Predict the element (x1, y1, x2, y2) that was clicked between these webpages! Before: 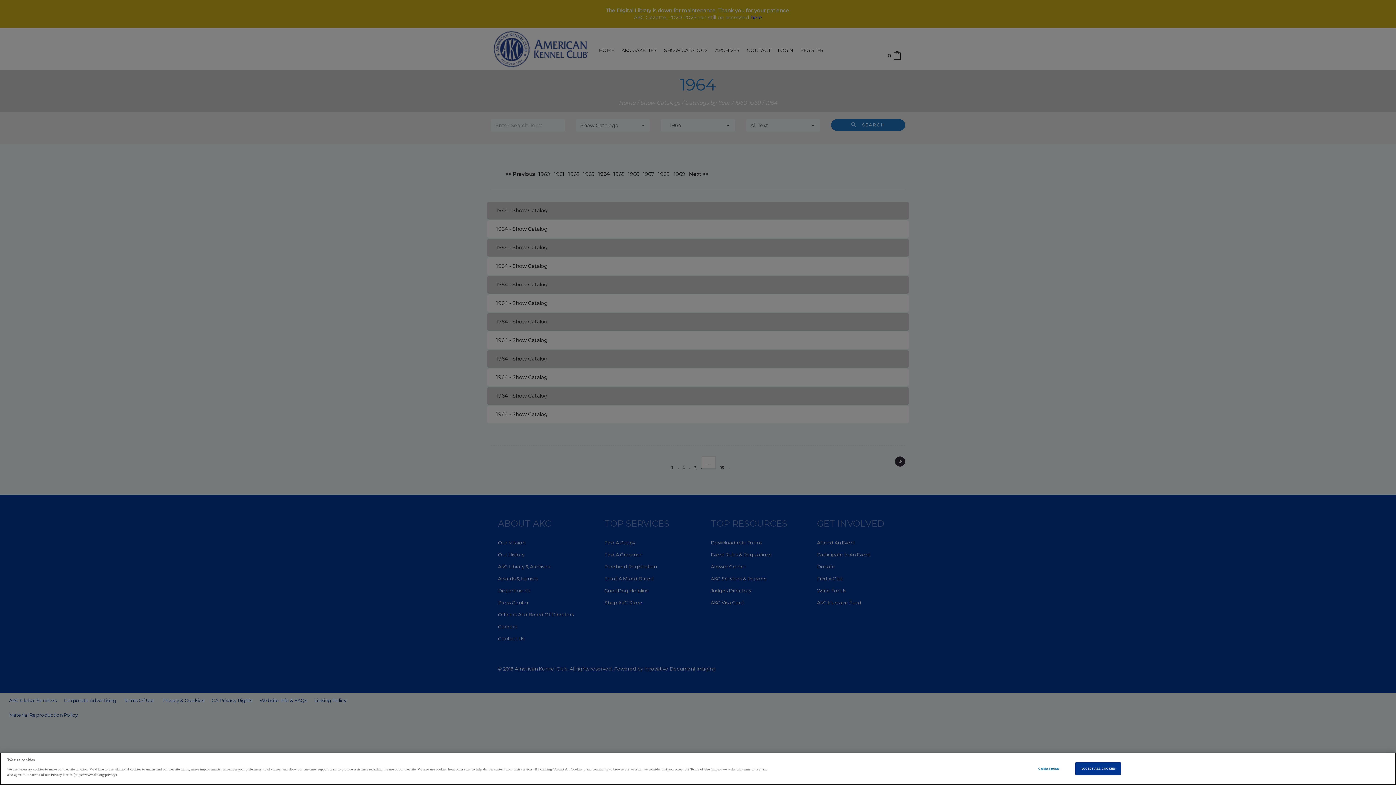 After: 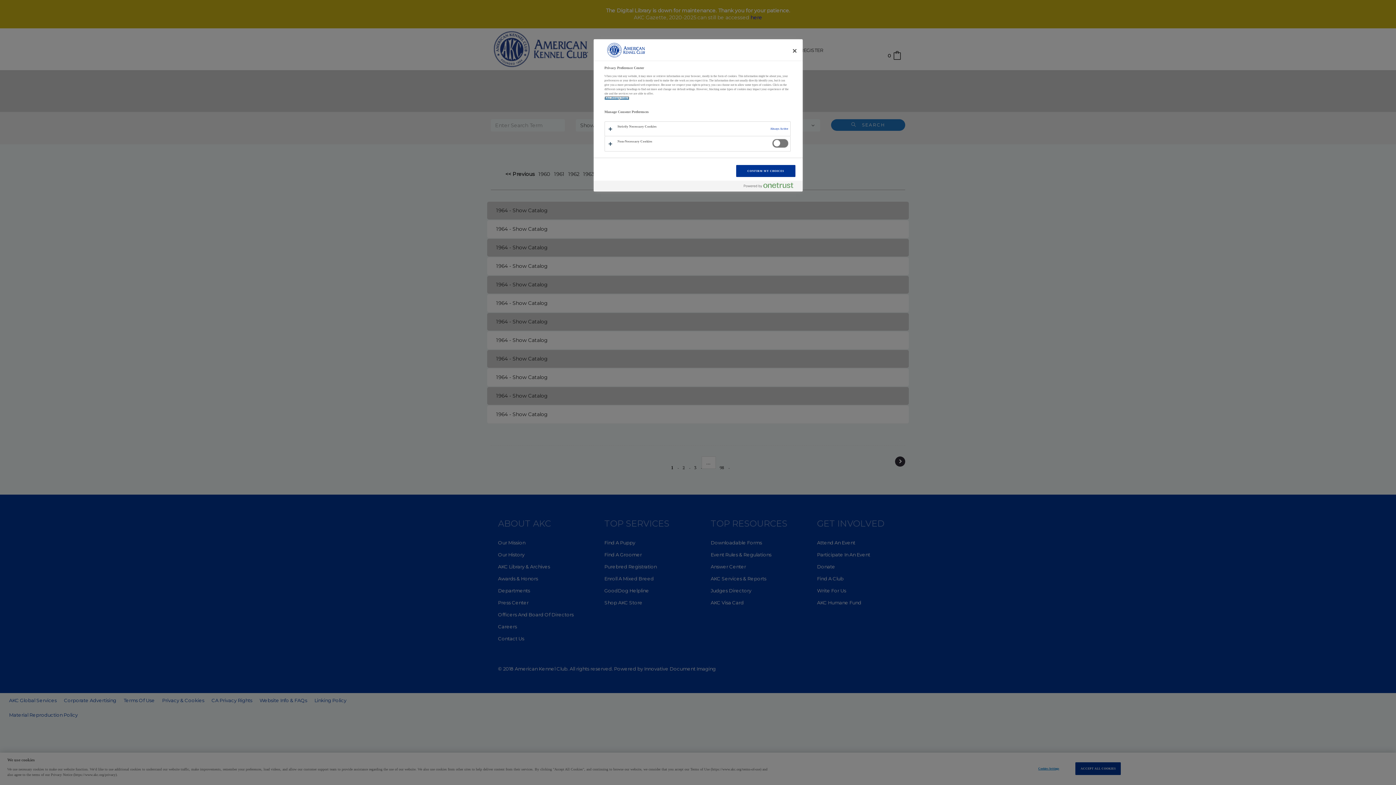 Action: bbox: (1026, 762, 1071, 774) label: Cookies Settings